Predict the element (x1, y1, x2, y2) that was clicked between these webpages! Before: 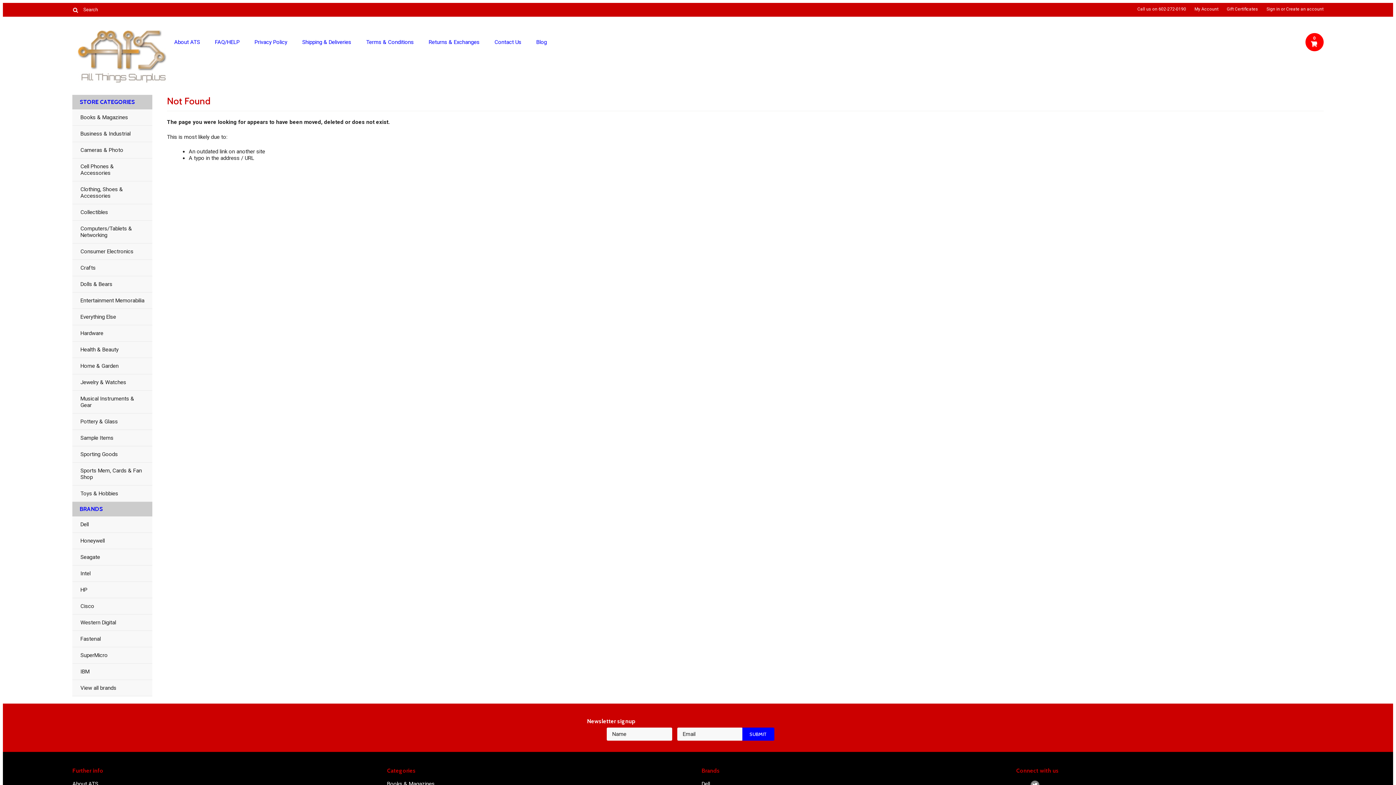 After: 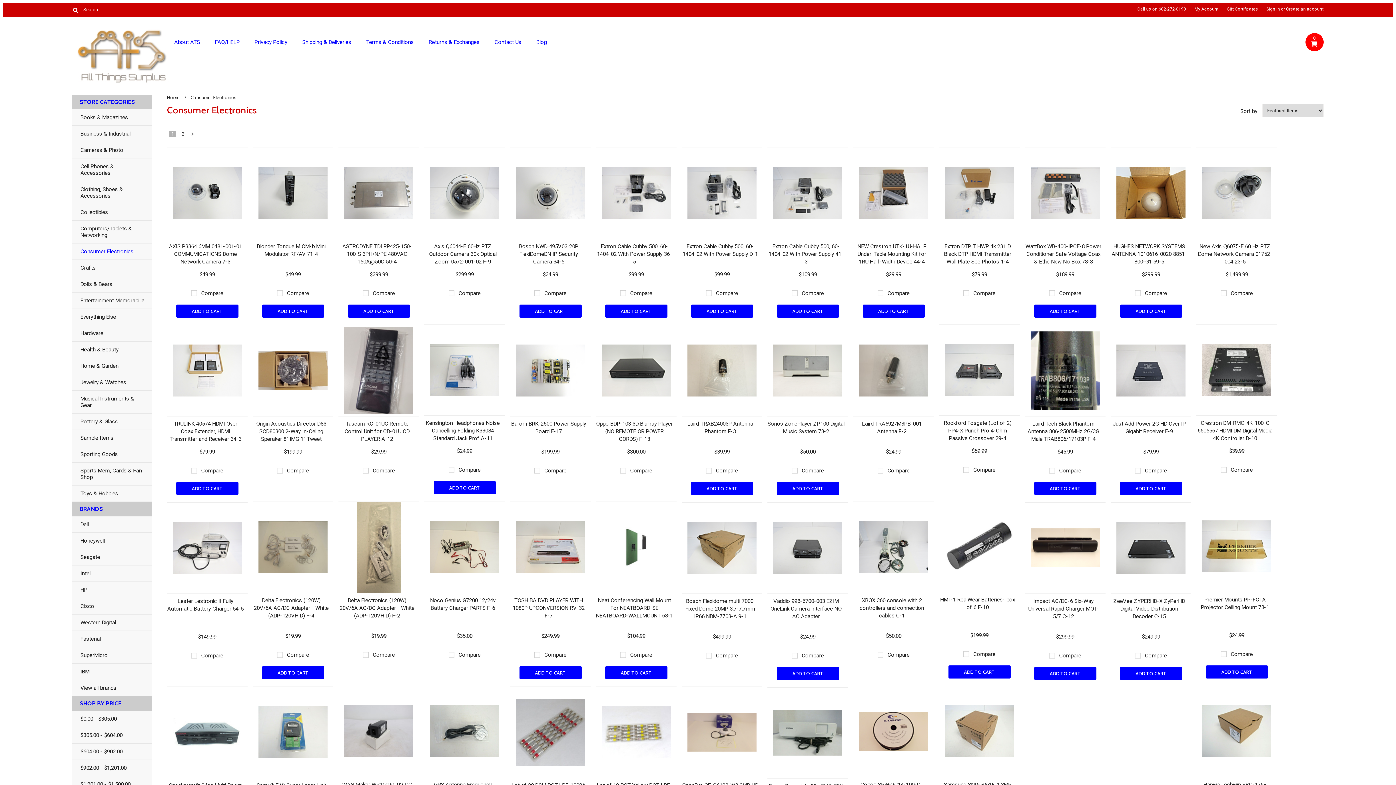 Action: label: Consumer Electronics bbox: (72, 243, 152, 260)